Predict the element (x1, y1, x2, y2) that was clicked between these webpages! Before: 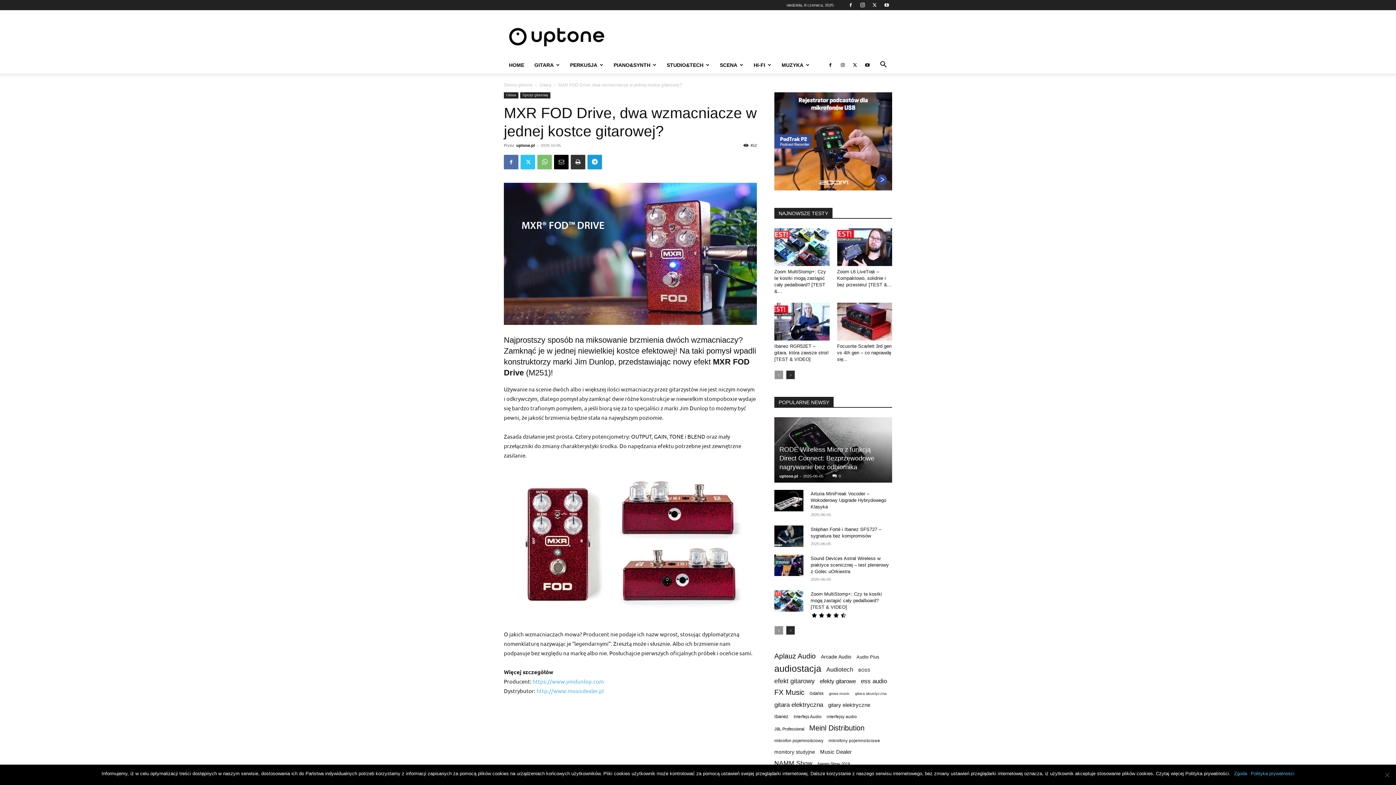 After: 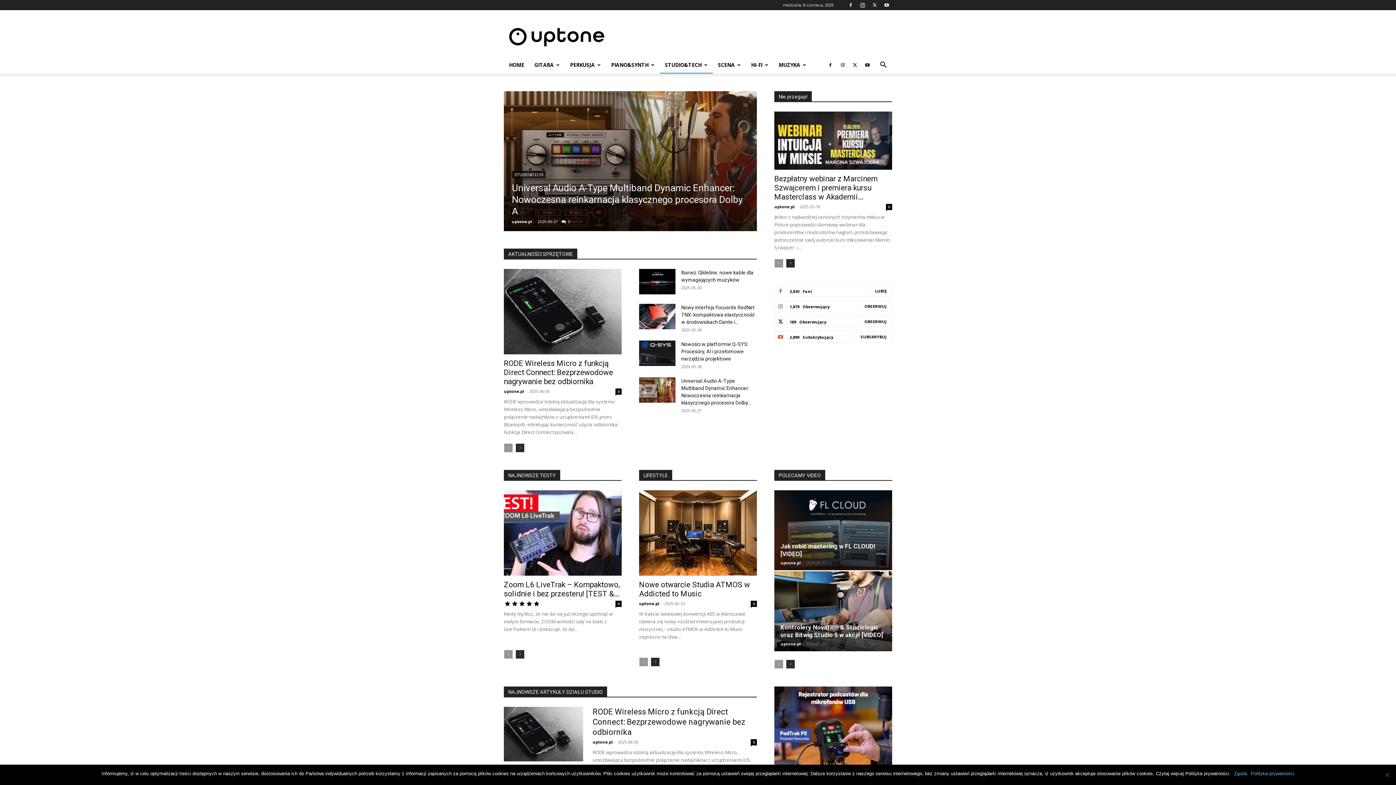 Action: label: STUDIO&TECH bbox: (661, 56, 714, 73)